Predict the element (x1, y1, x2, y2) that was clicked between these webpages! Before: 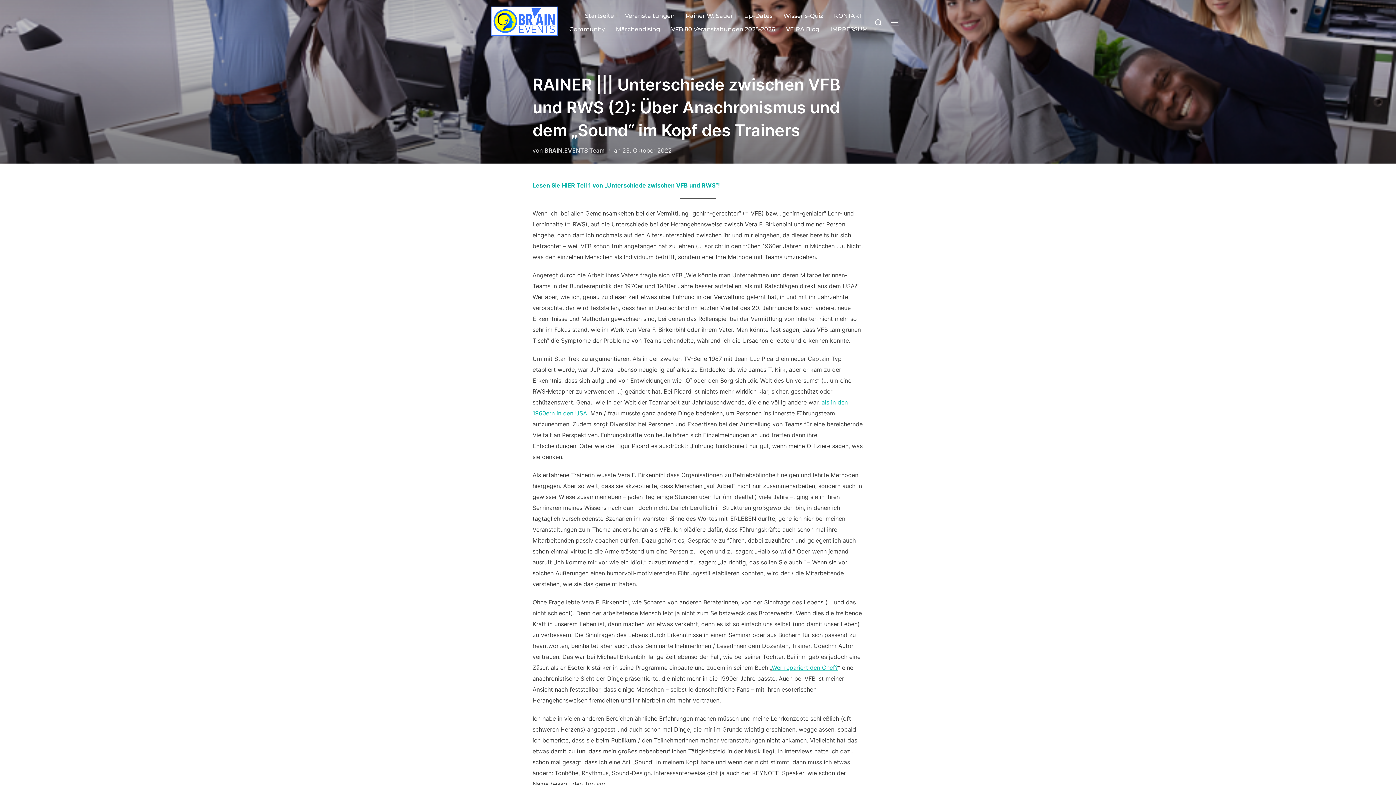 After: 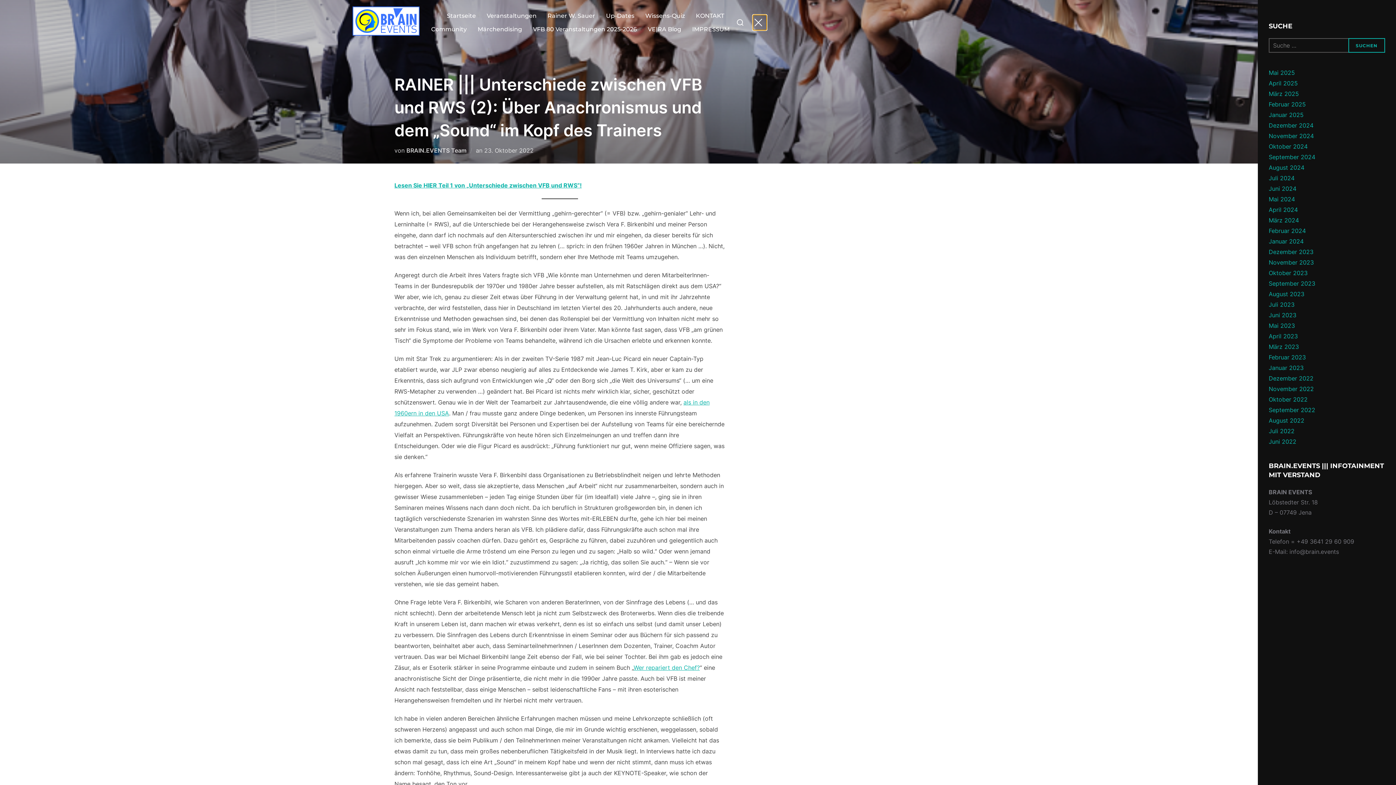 Action: label: SEITENLEISTE & NAVIGATION UMSCHALTEN bbox: (890, 14, 905, 30)